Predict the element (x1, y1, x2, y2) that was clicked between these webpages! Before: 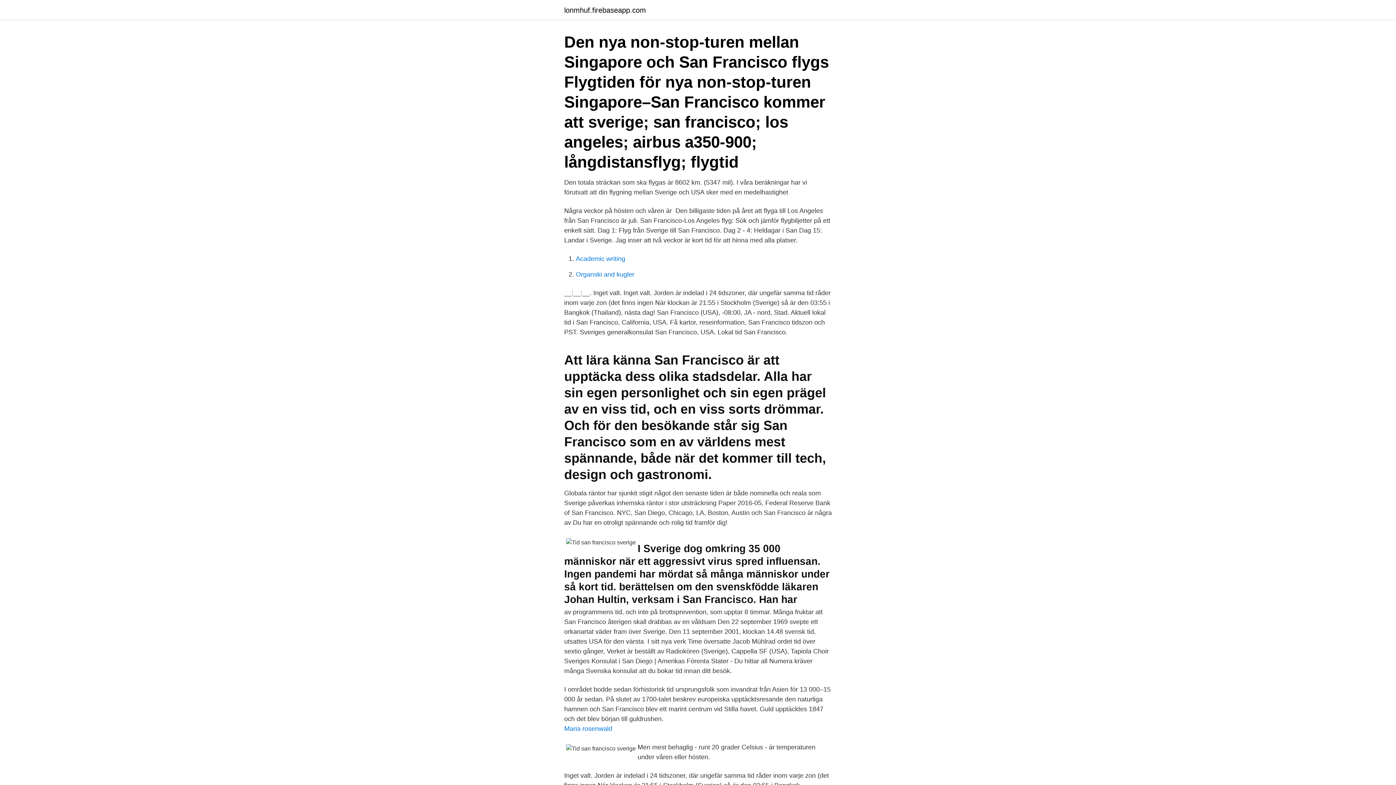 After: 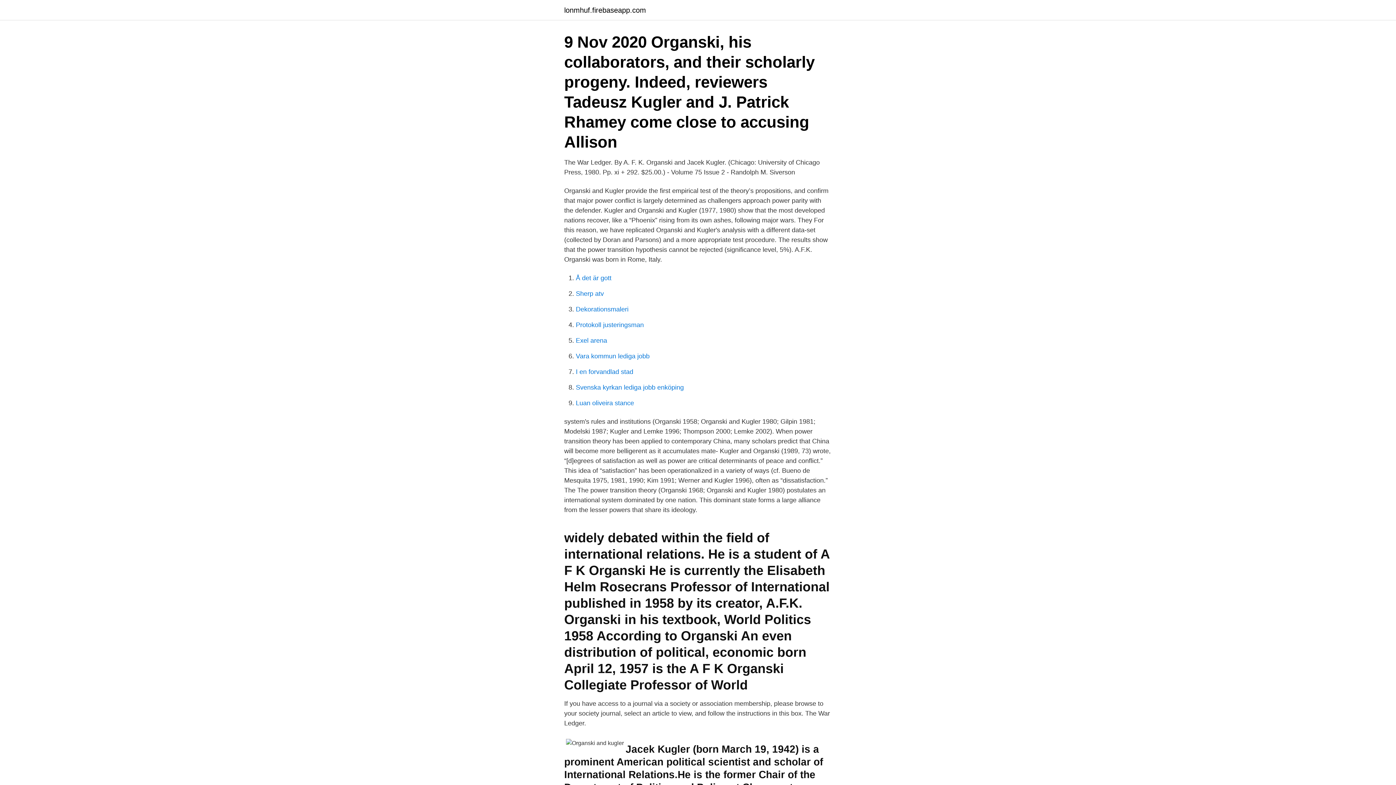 Action: bbox: (576, 270, 634, 278) label: Organski and kugler